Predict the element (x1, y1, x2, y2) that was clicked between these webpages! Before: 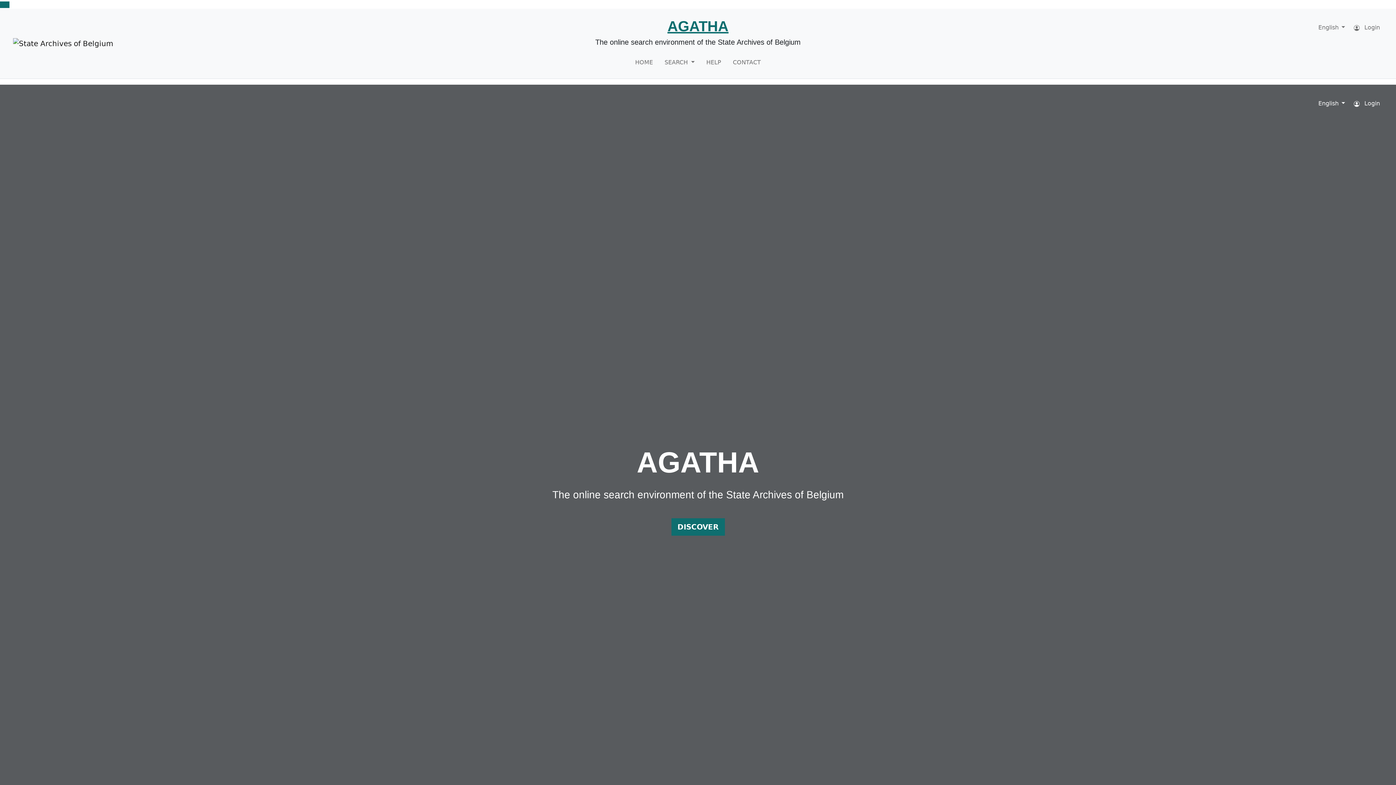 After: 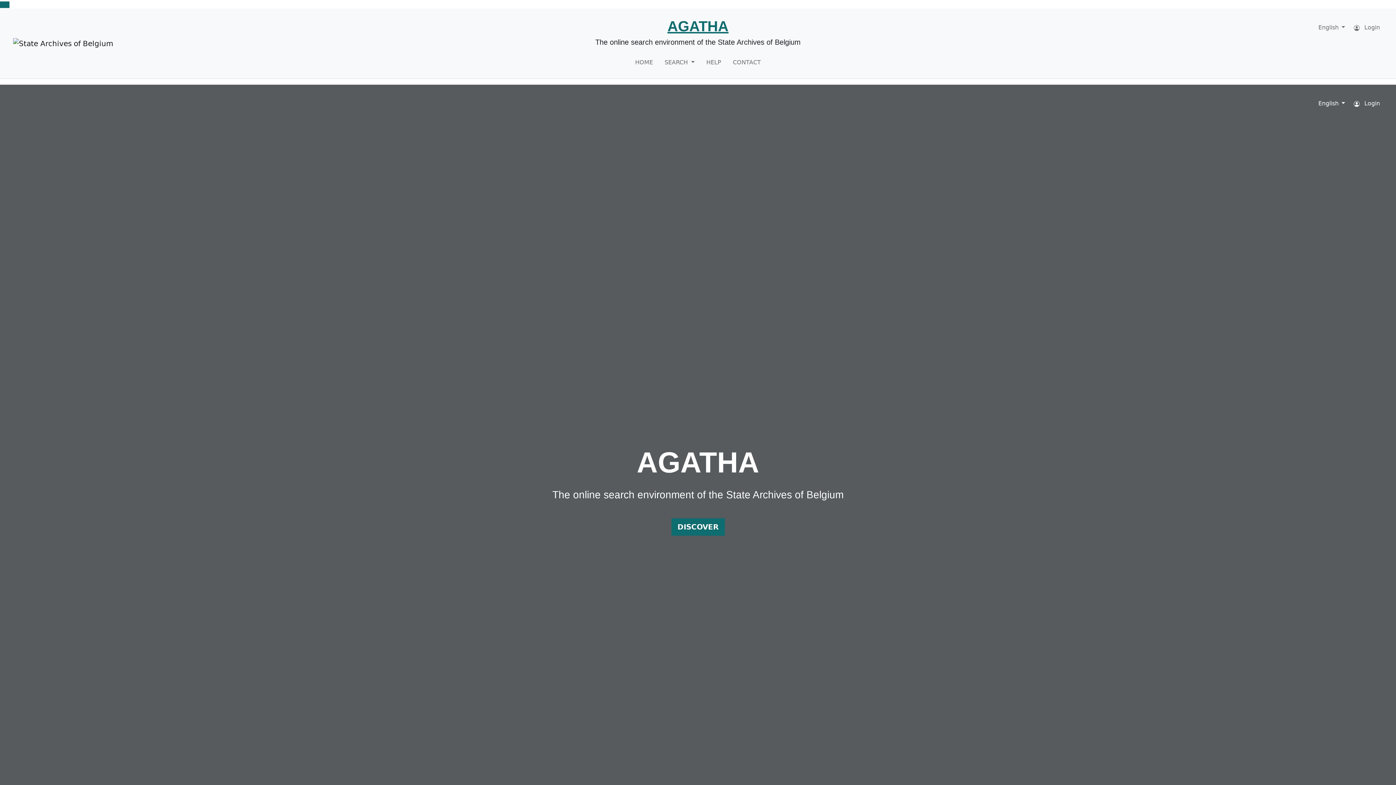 Action: bbox: (1315, 96, 1348, 110) label: English